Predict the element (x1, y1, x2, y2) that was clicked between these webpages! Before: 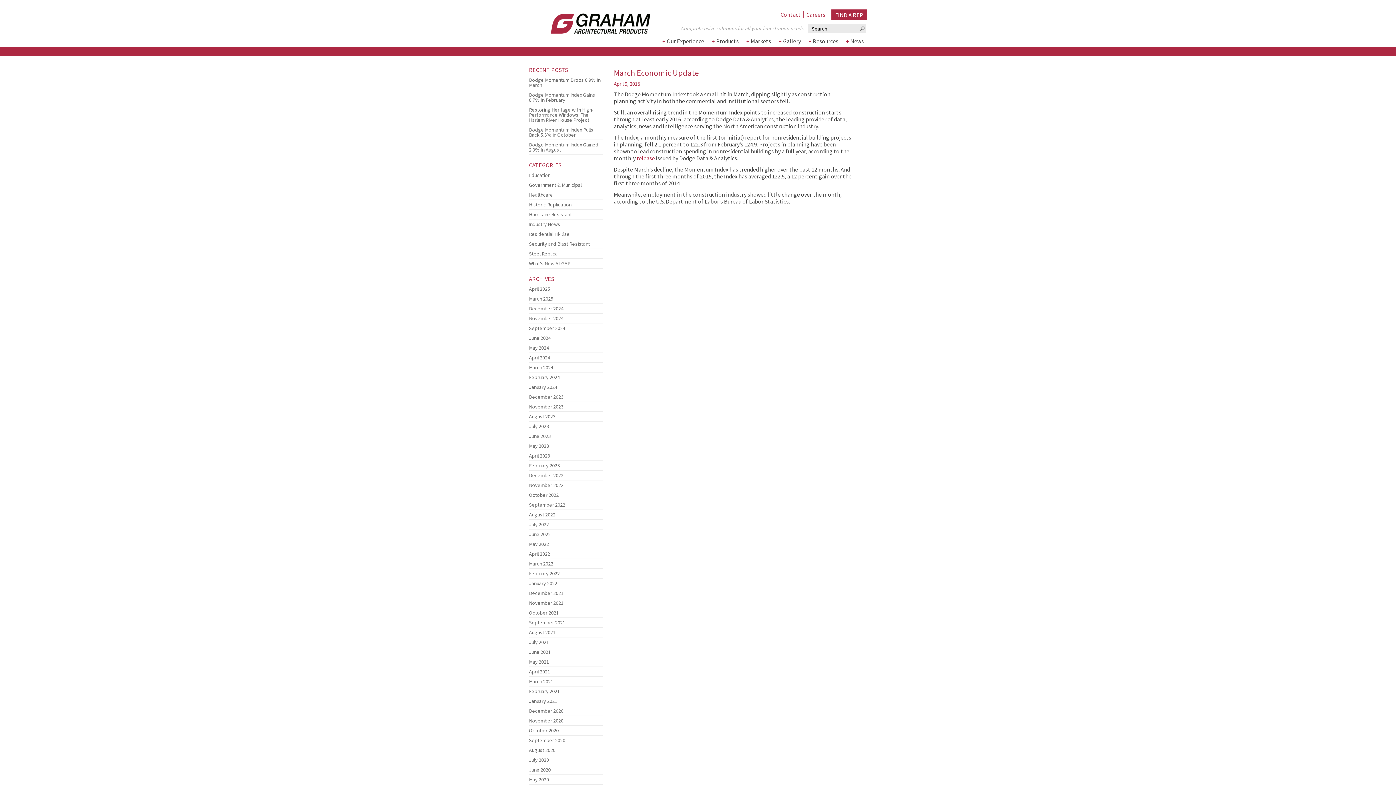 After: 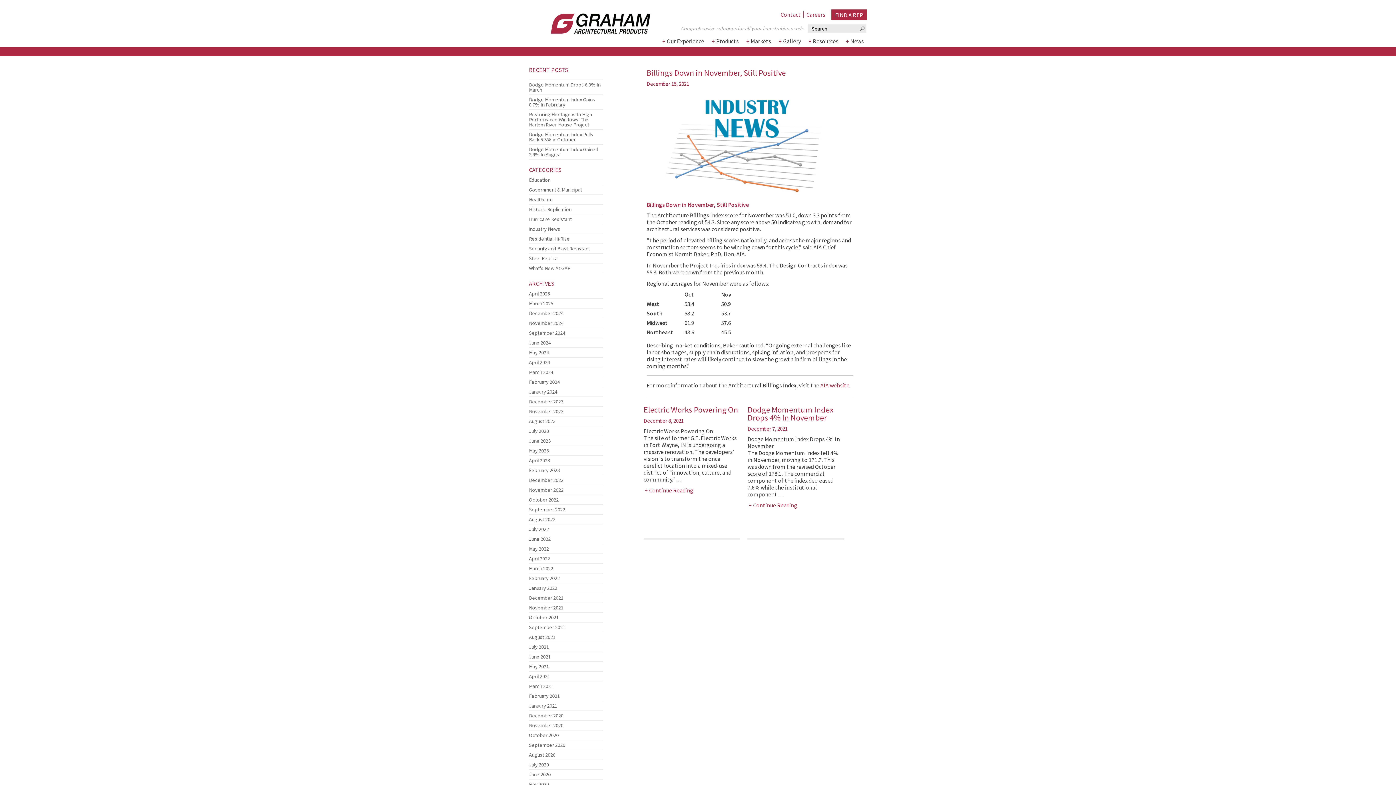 Action: label: December 2021 bbox: (529, 588, 603, 598)